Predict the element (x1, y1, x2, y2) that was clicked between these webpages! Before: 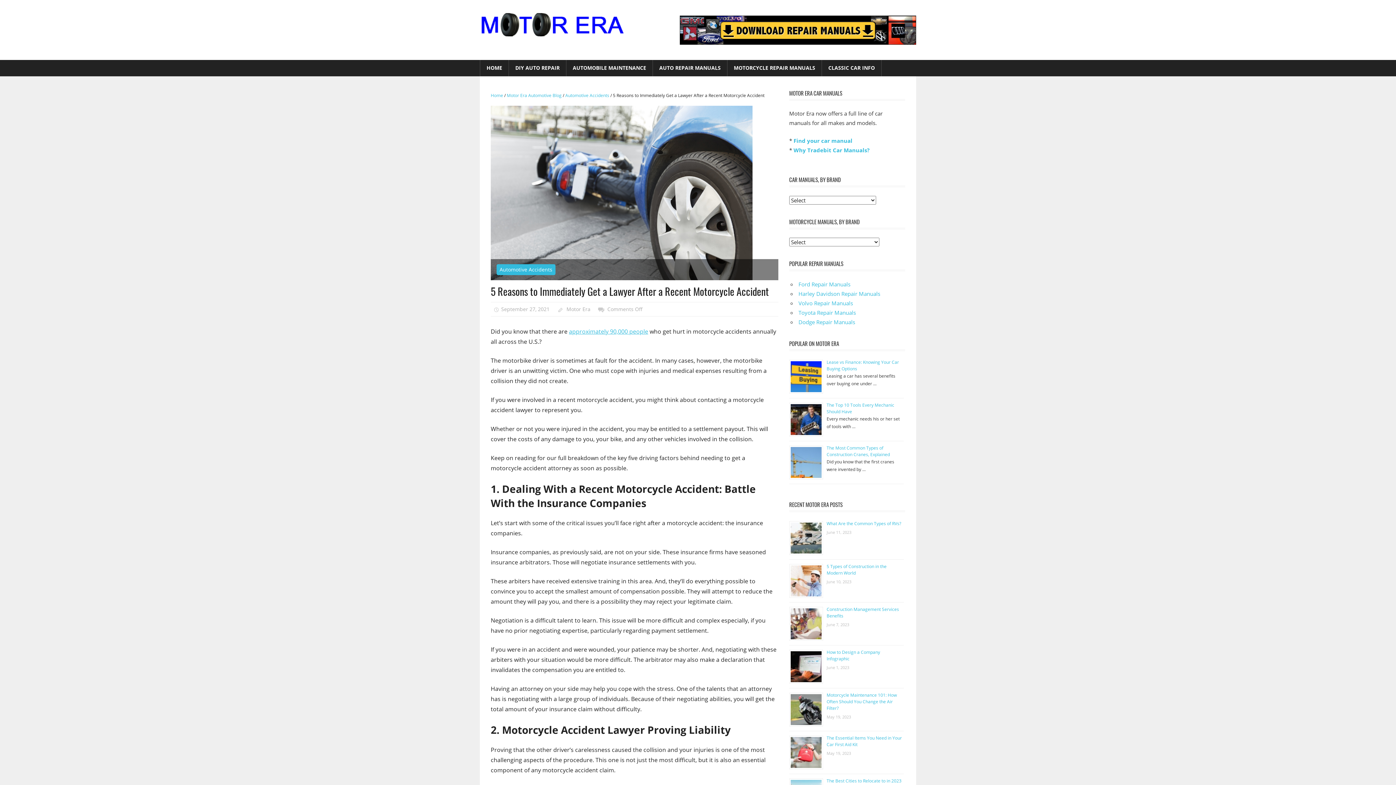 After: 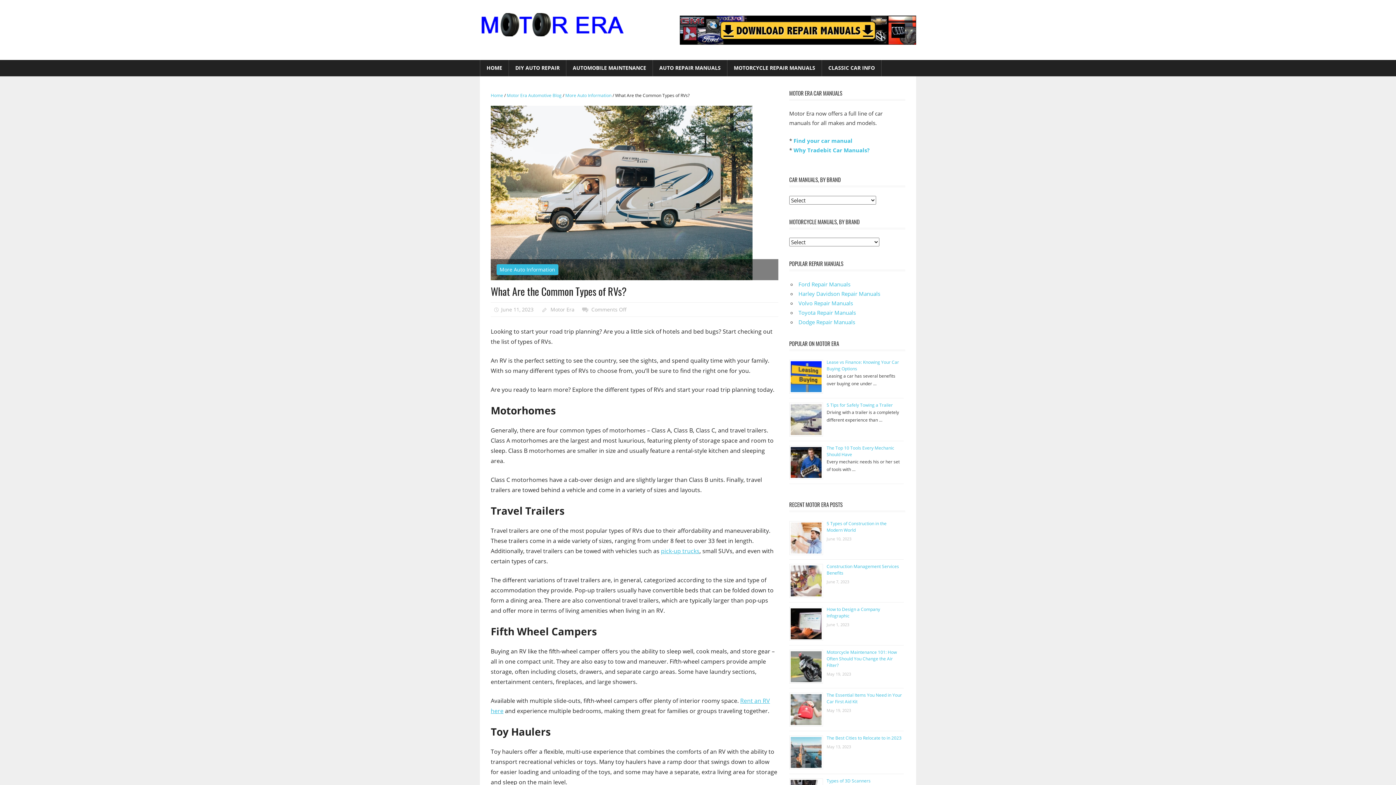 Action: label: What Are the Common Types of RVs? bbox: (826, 520, 901, 526)